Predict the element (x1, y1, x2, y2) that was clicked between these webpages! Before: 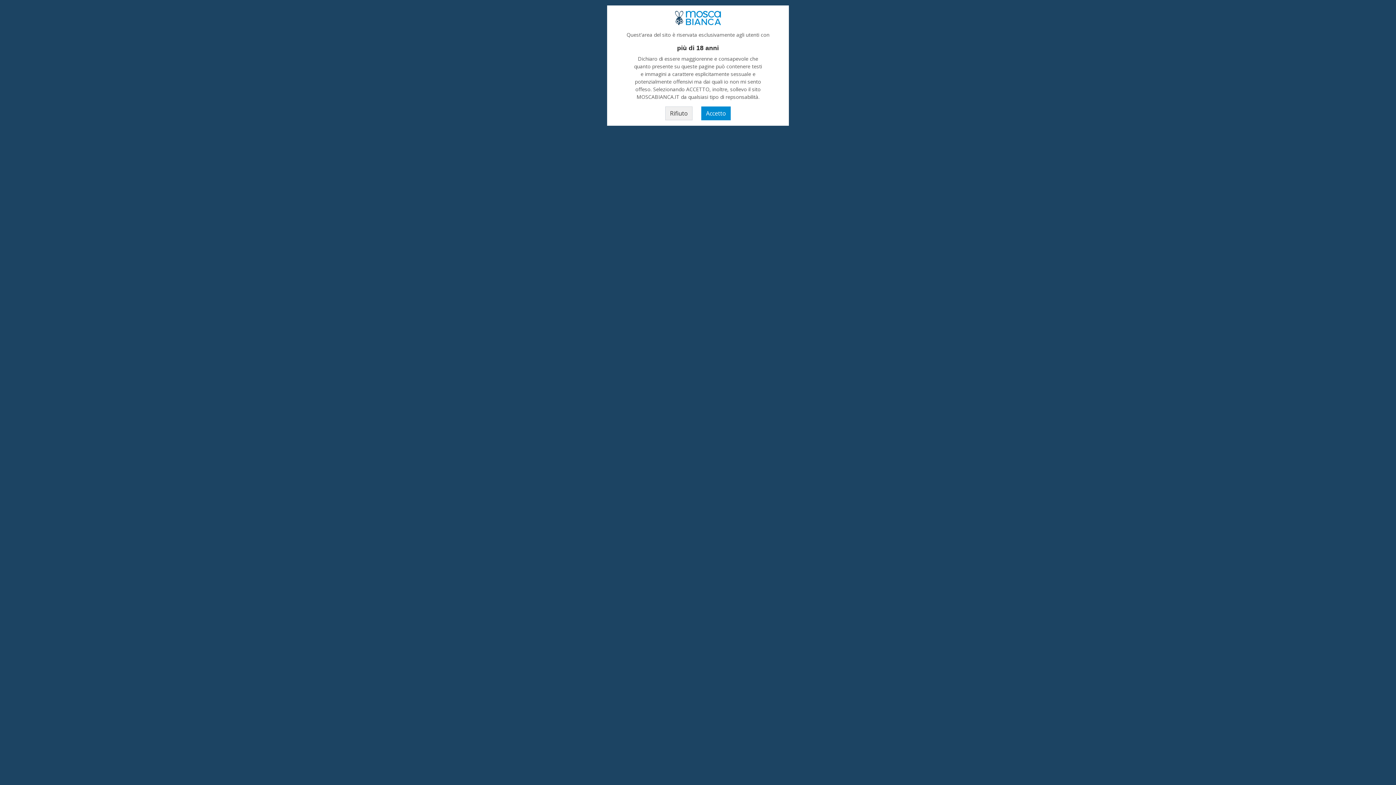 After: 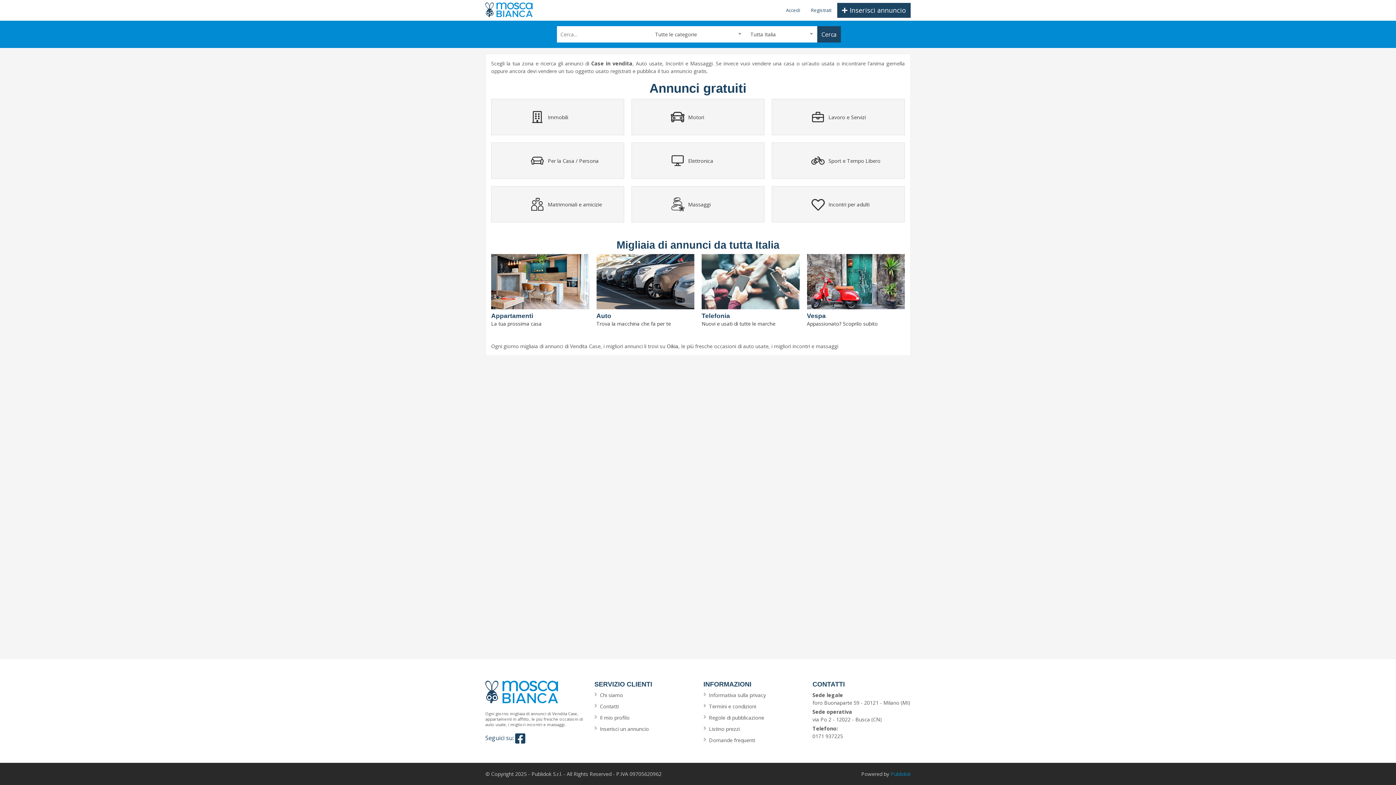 Action: bbox: (665, 106, 692, 120) label: Rifiuto